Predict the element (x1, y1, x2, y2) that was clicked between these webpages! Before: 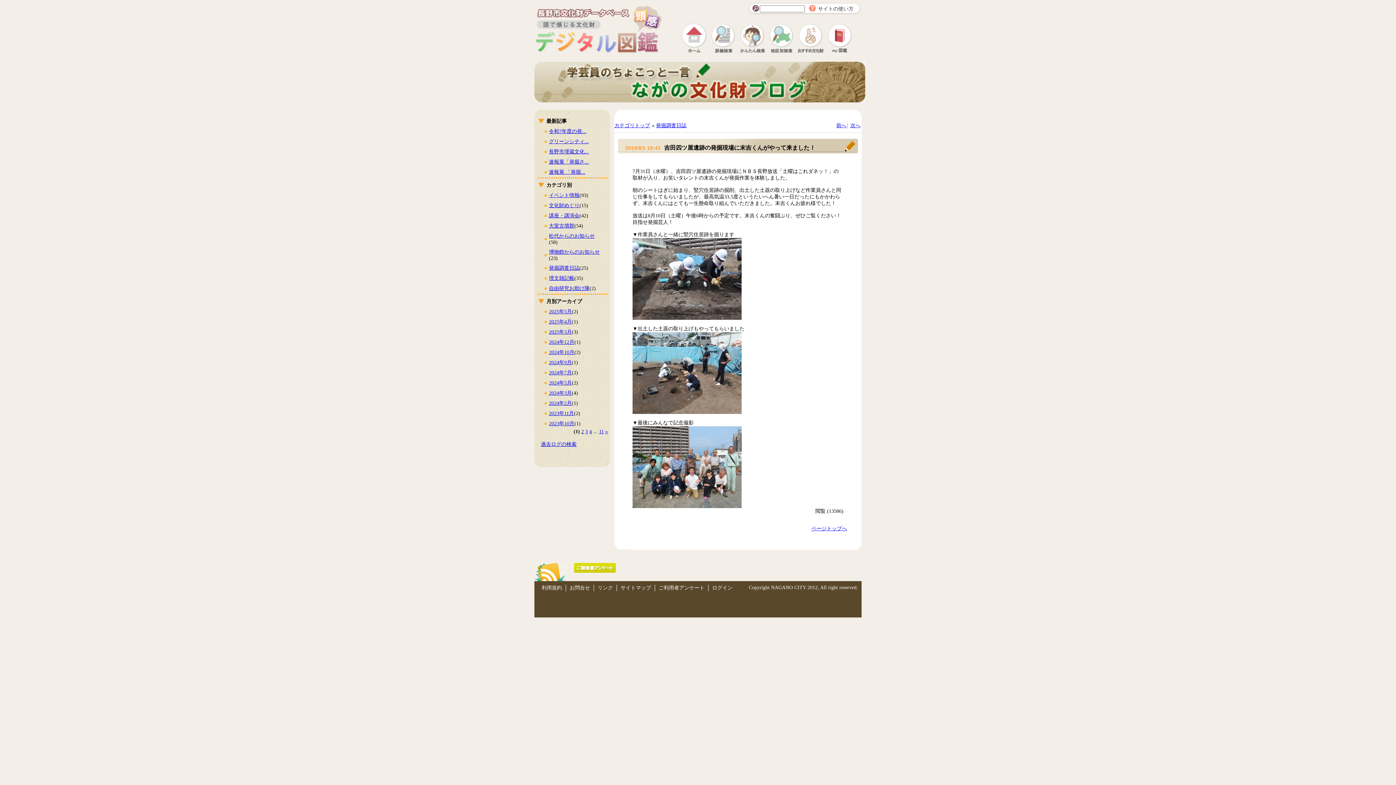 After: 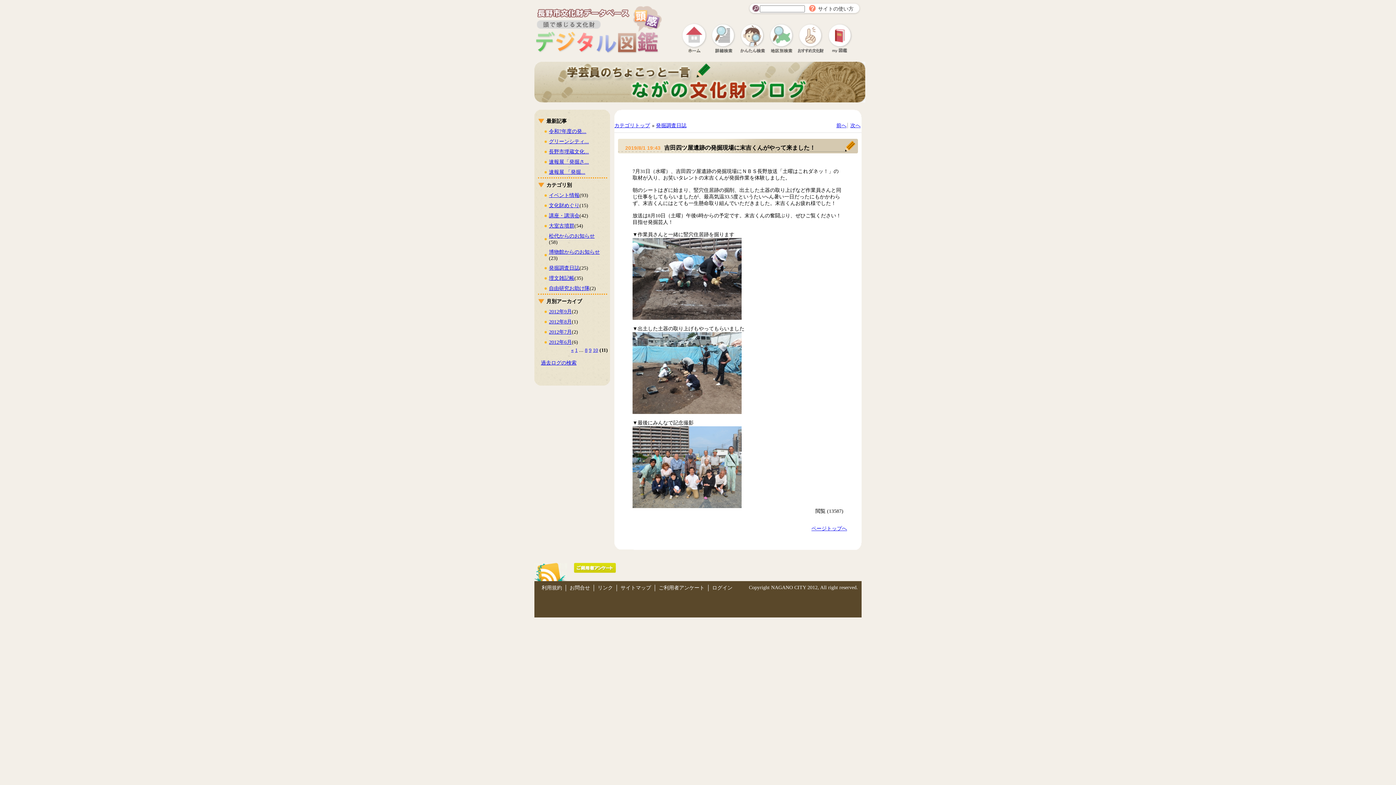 Action: bbox: (599, 429, 604, 434) label: 11